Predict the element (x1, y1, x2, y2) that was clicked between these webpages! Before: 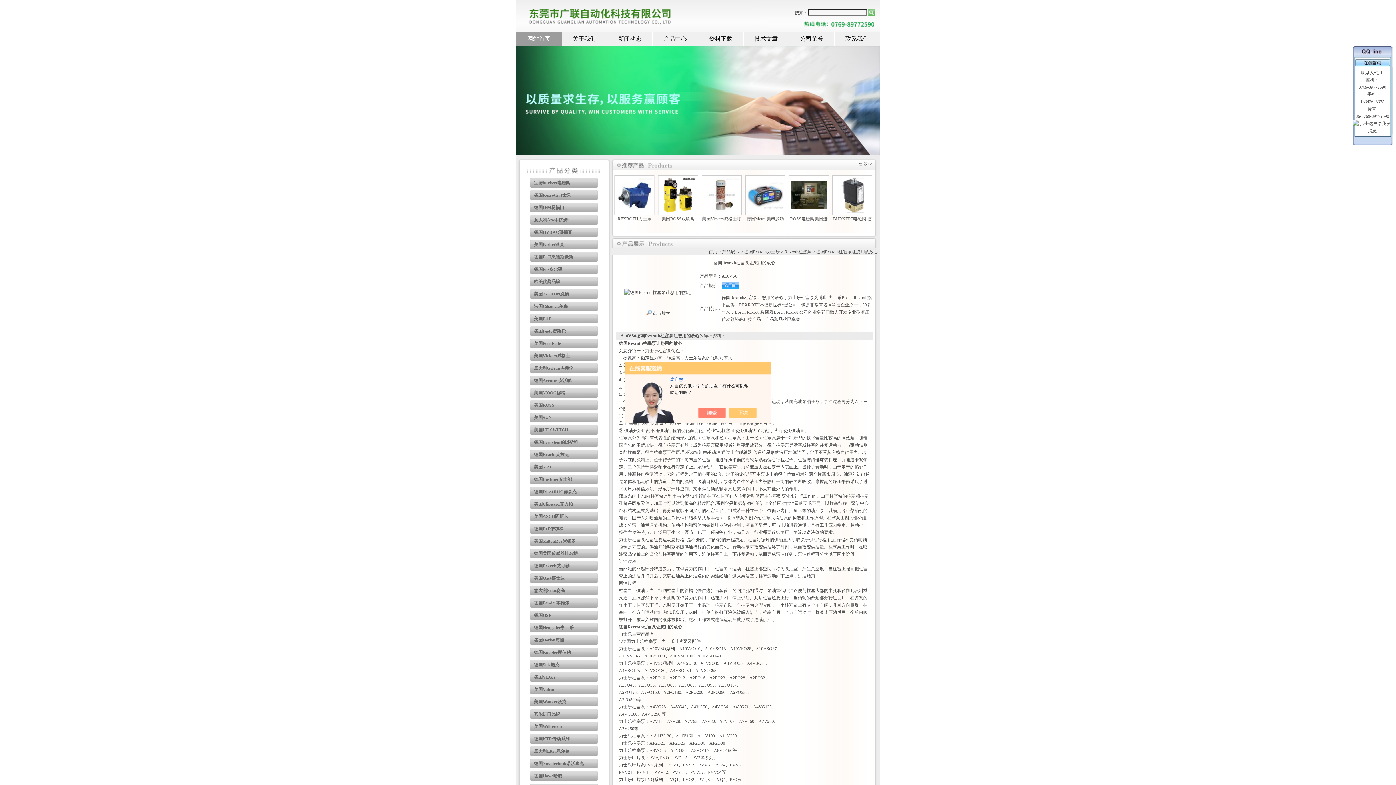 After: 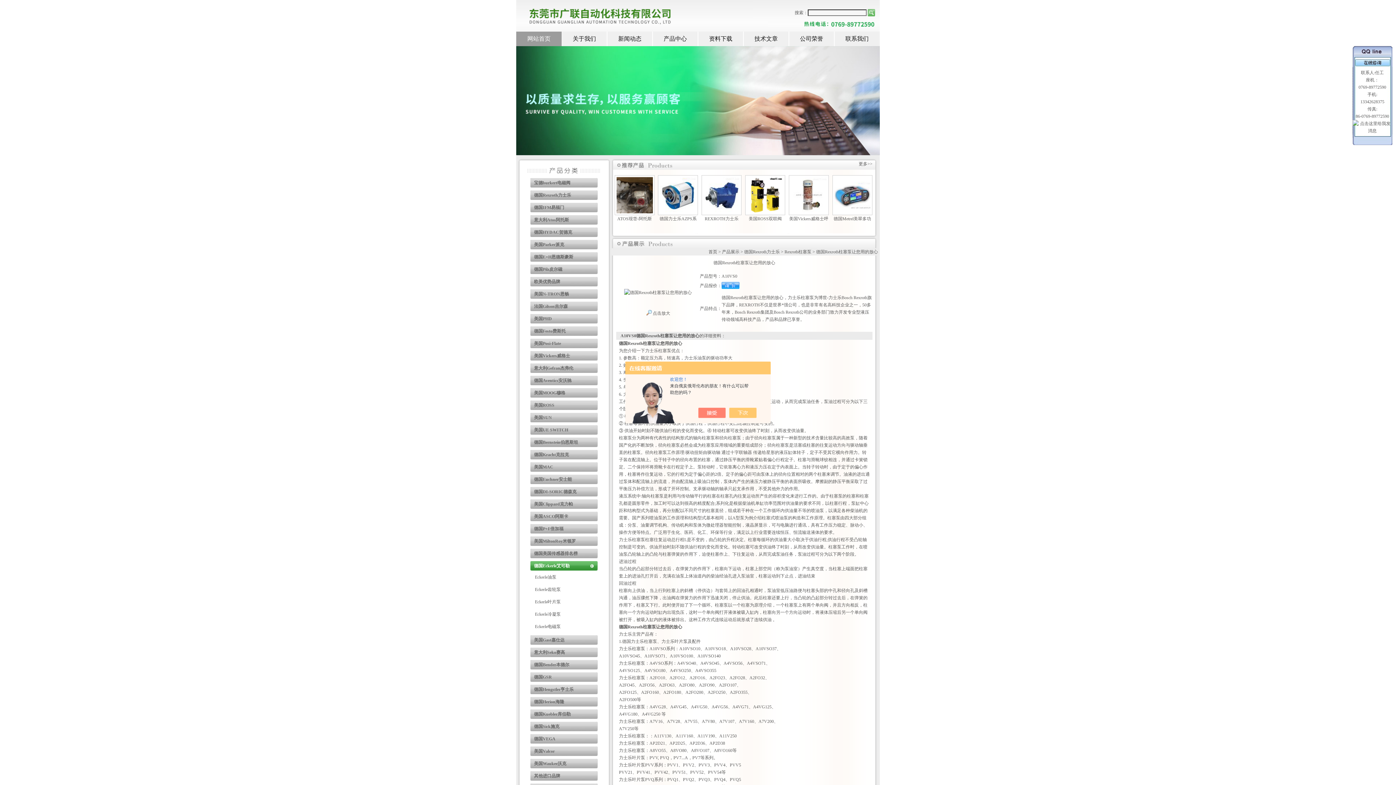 Action: bbox: (530, 561, 597, 570) label: 德国Eckerle艾可勒